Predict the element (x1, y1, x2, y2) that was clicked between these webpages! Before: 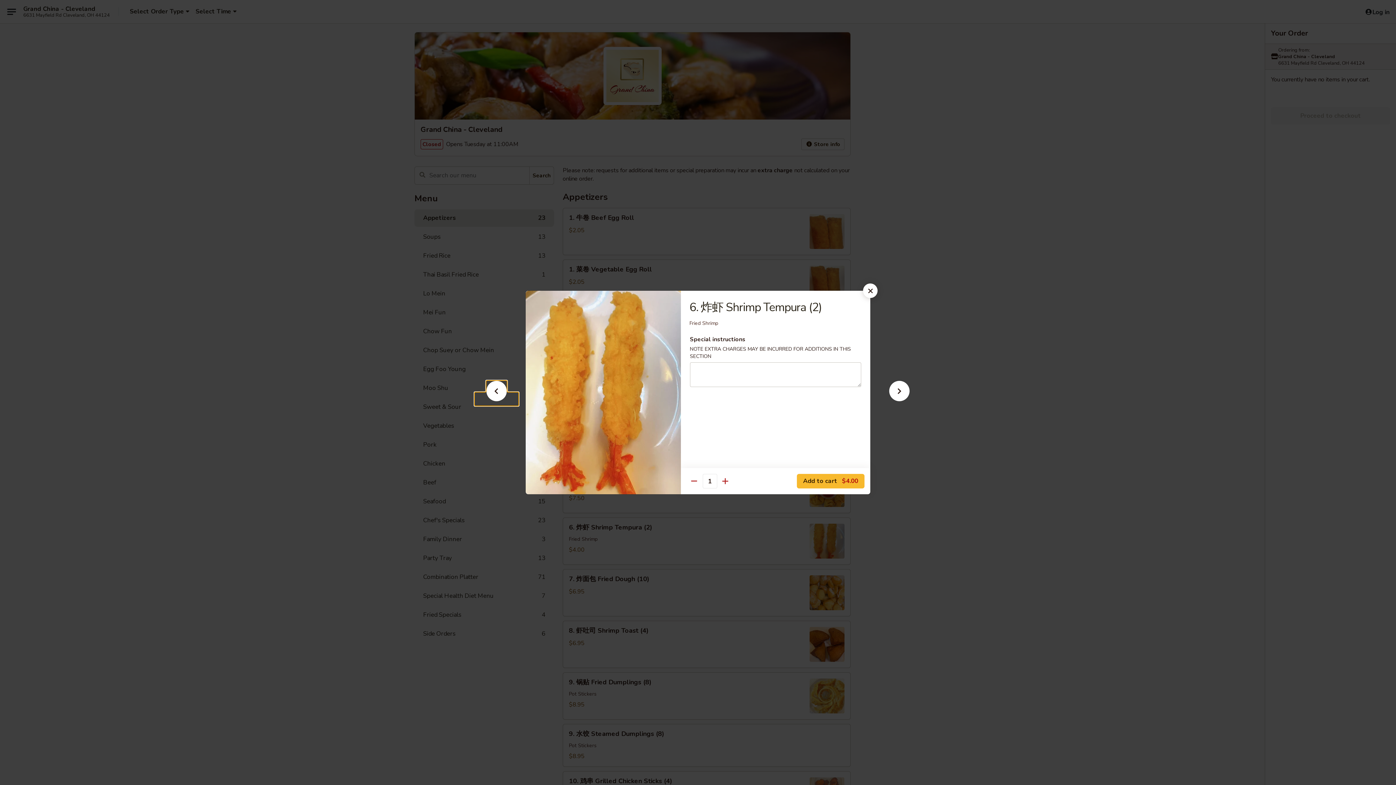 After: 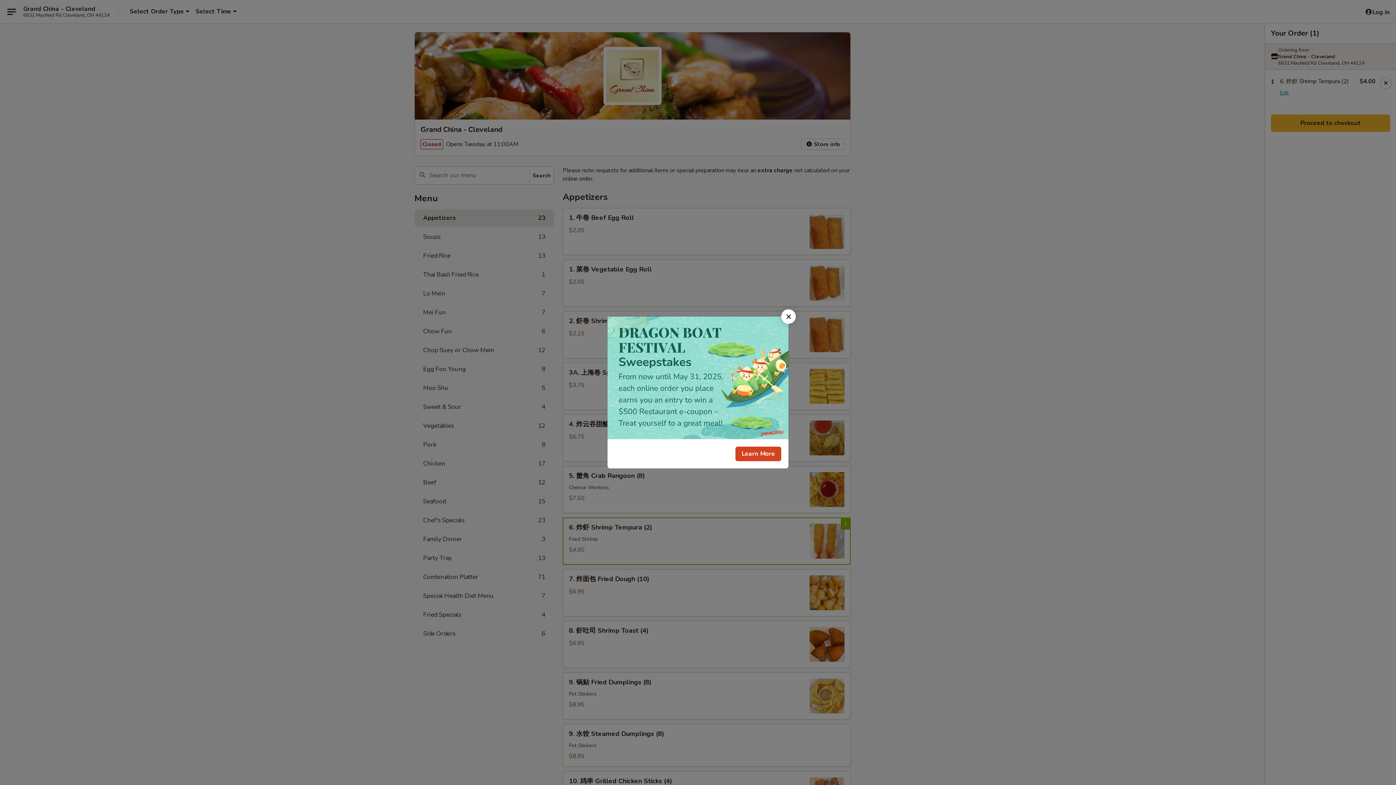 Action: label: Add to cart $4.00 bbox: (797, 474, 864, 488)